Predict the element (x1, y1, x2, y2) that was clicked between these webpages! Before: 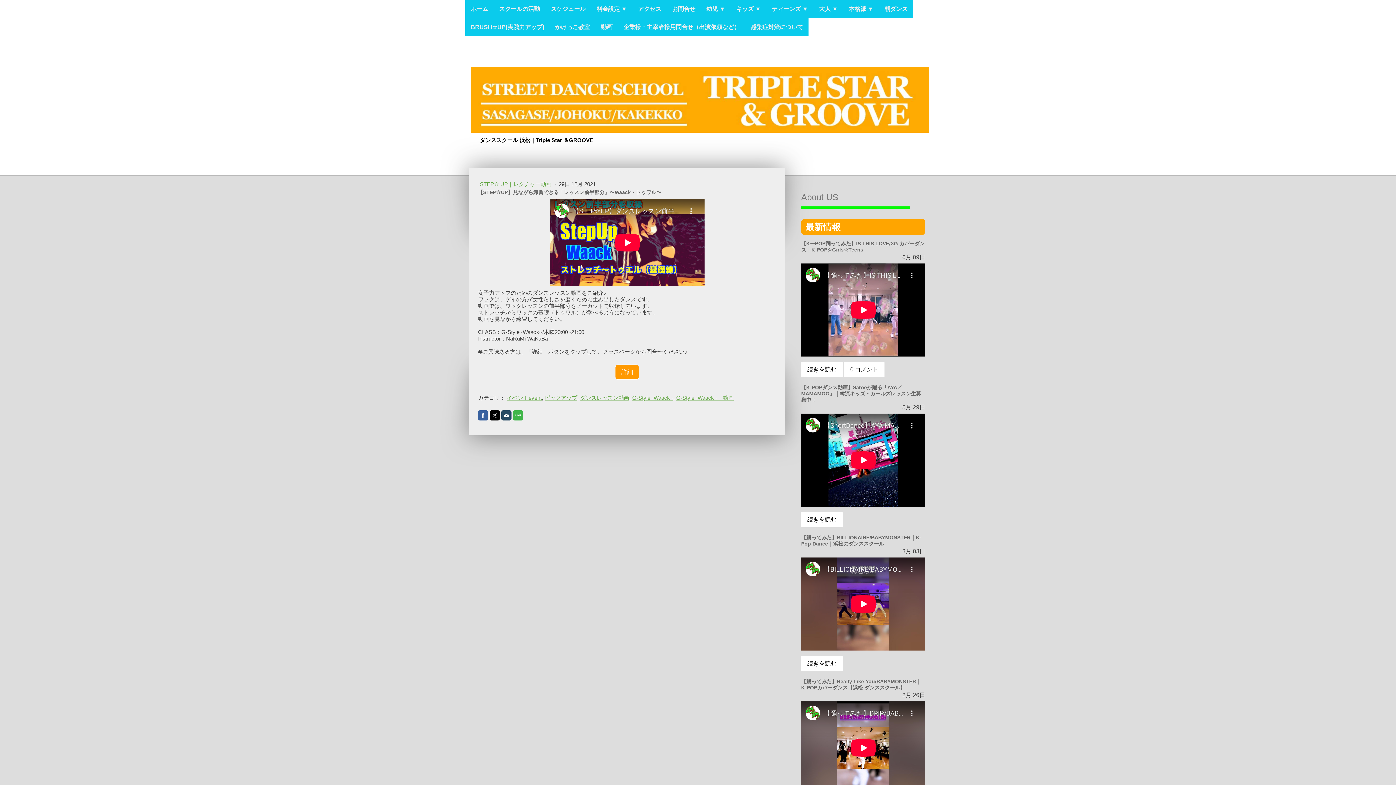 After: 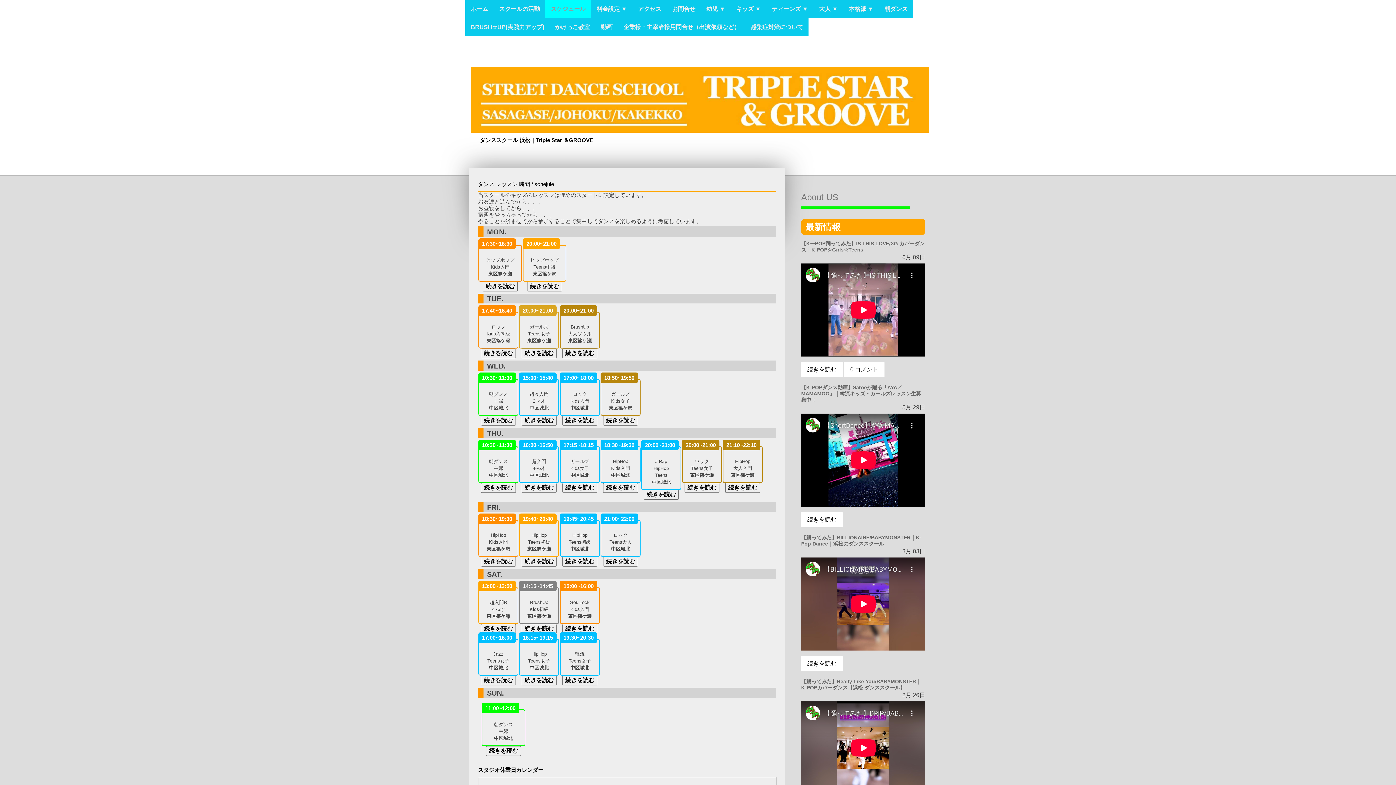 Action: bbox: (545, 0, 591, 18) label: スケジュール